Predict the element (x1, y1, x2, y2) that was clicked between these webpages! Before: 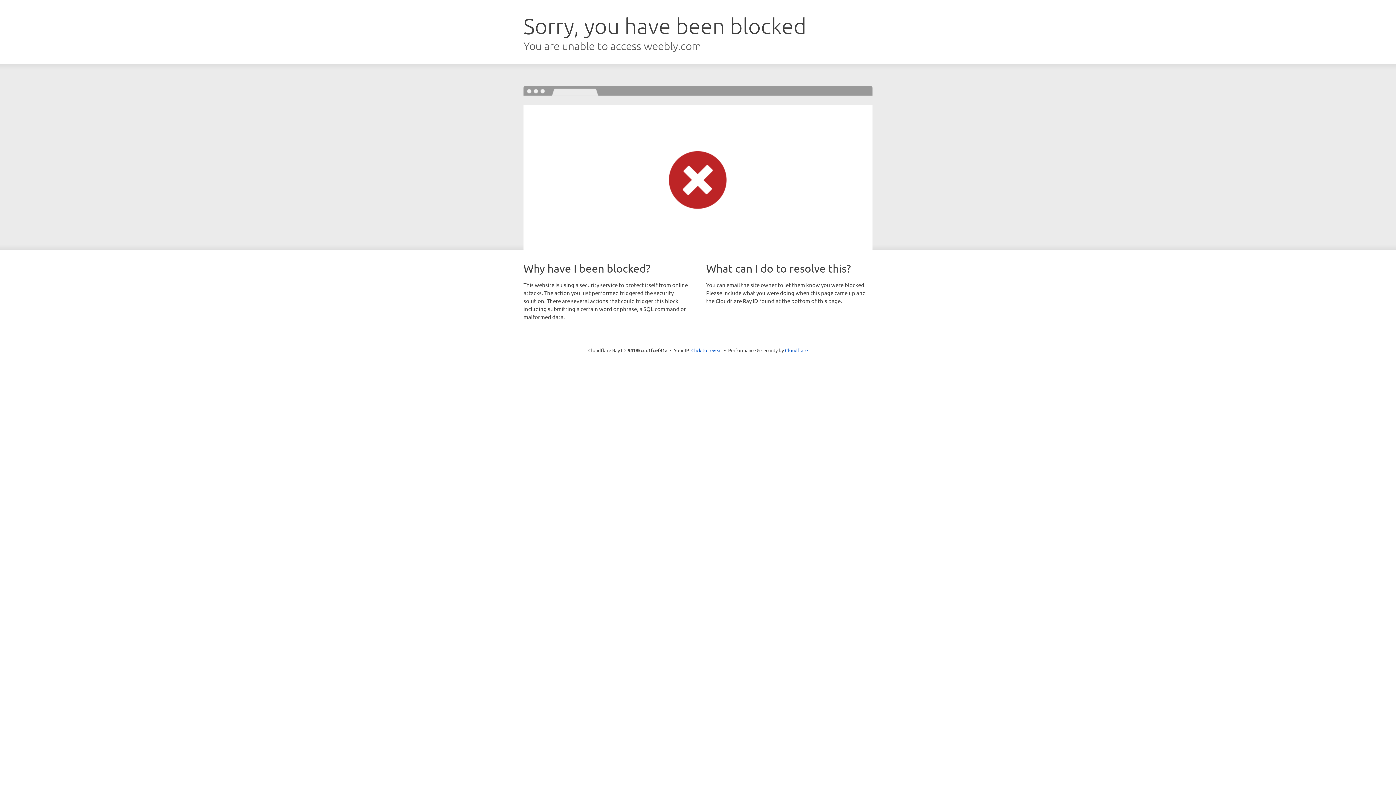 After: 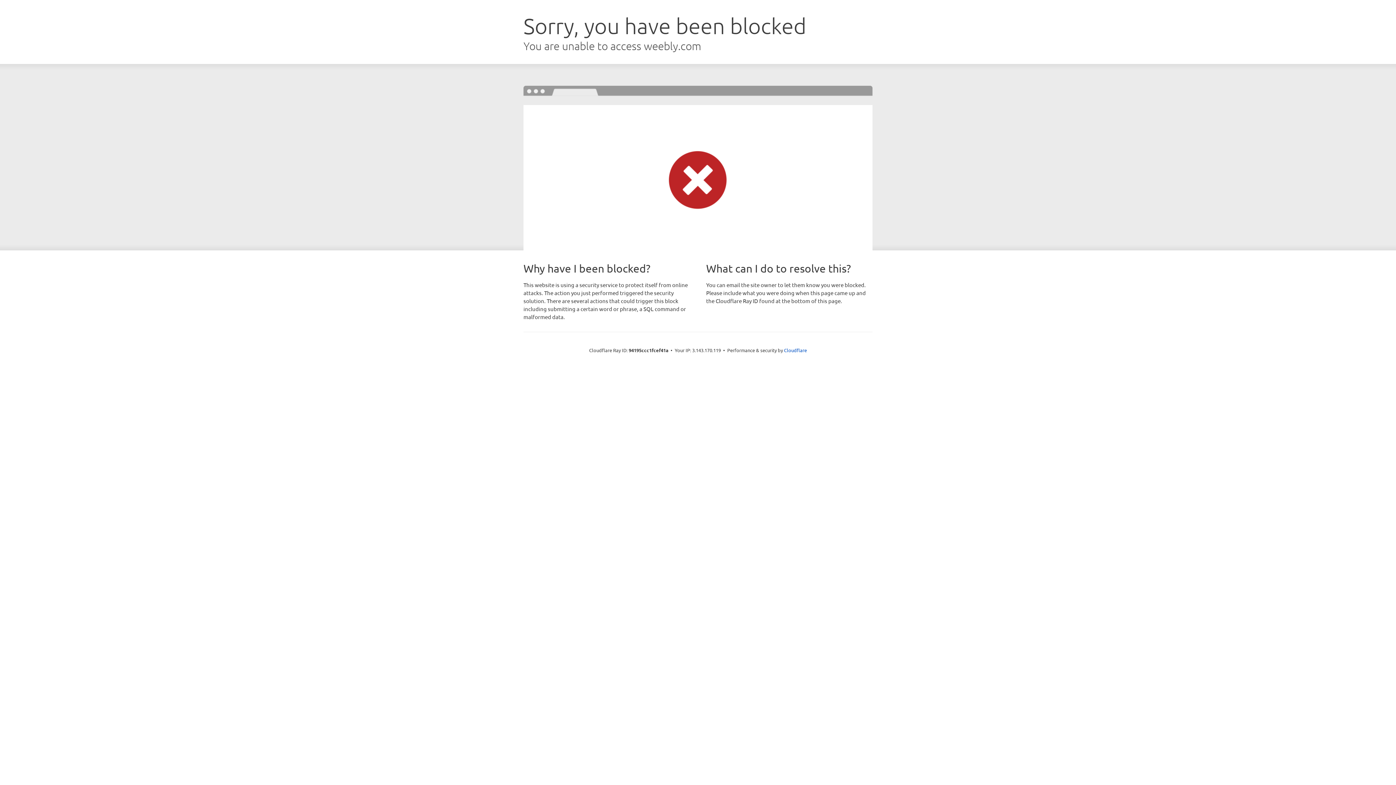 Action: label: Click to reveal bbox: (691, 346, 722, 353)